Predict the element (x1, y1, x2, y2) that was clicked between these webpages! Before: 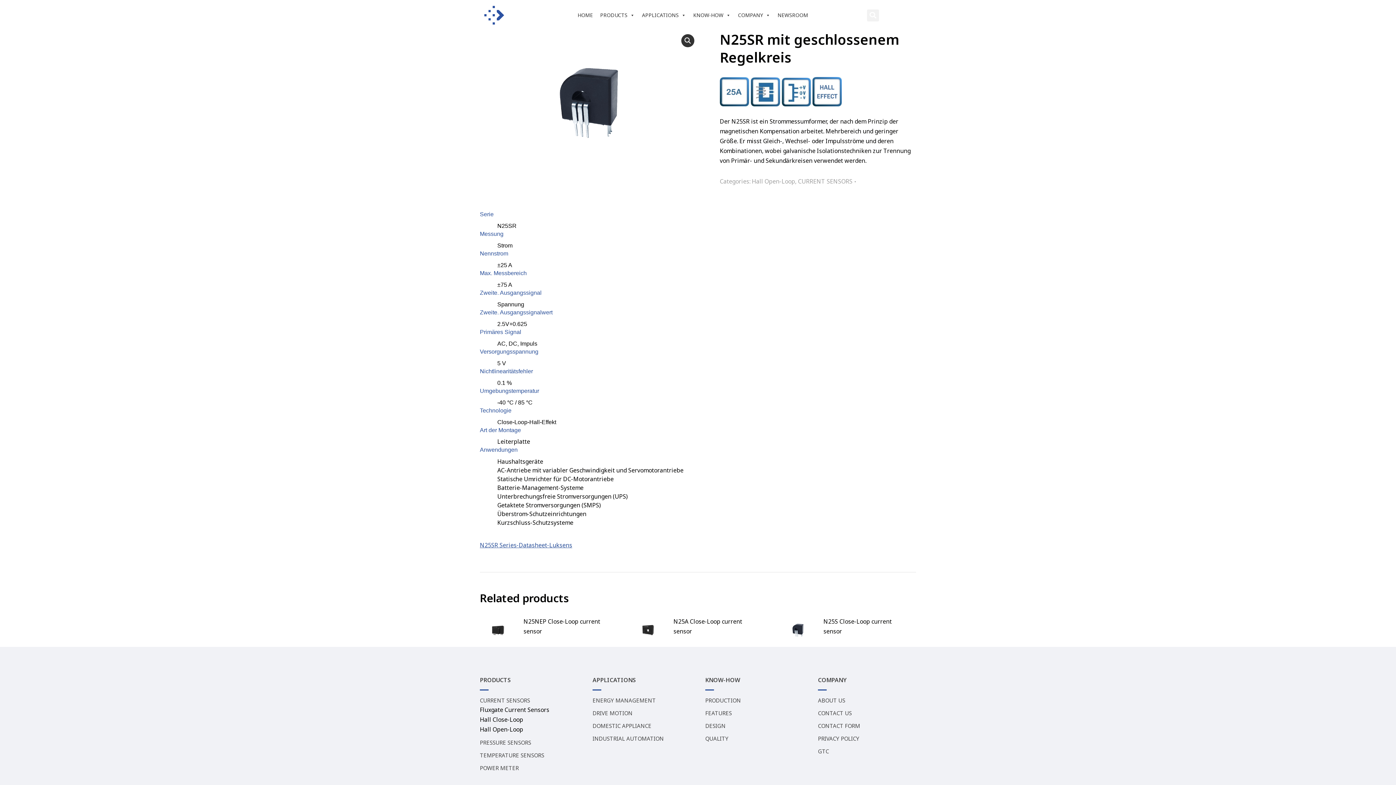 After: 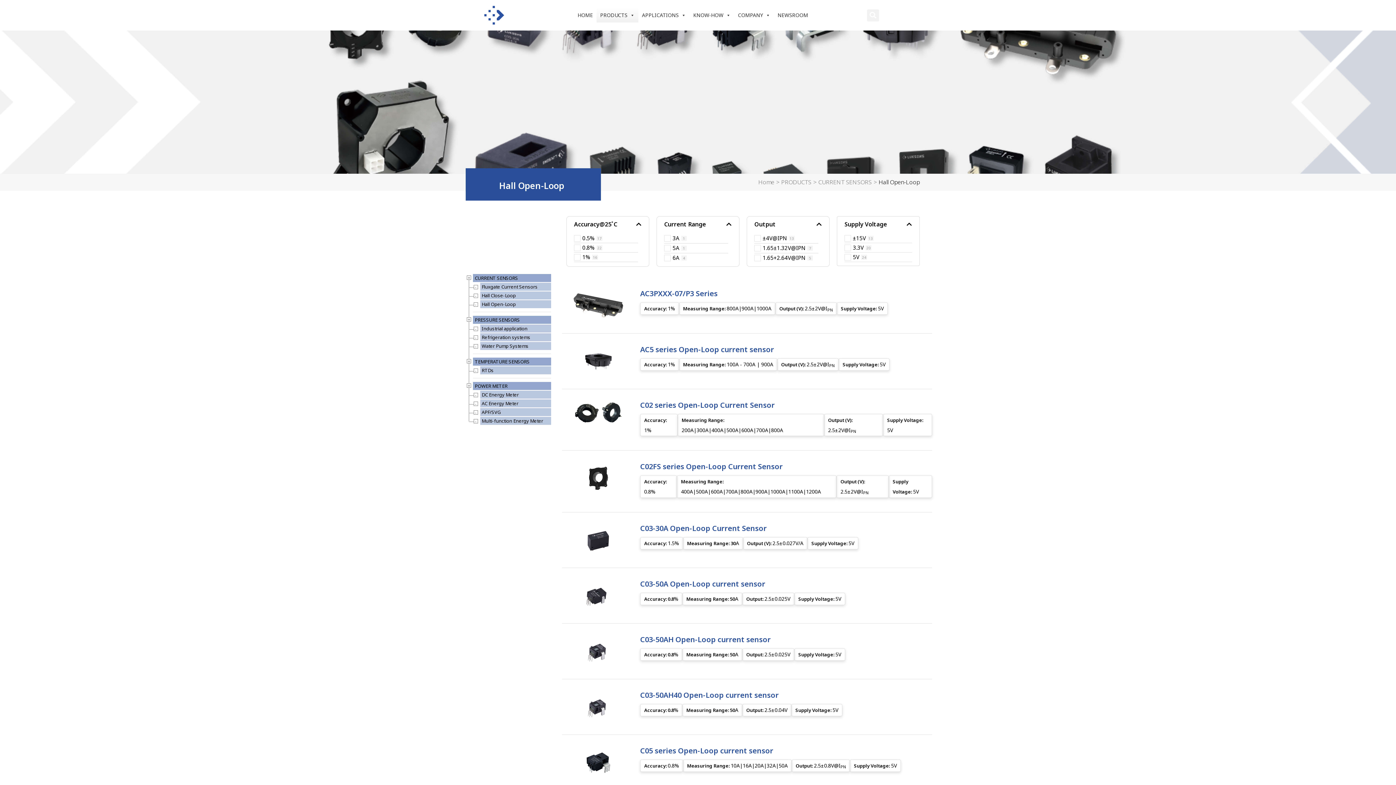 Action: bbox: (752, 177, 795, 185) label: Hall Open-Loop